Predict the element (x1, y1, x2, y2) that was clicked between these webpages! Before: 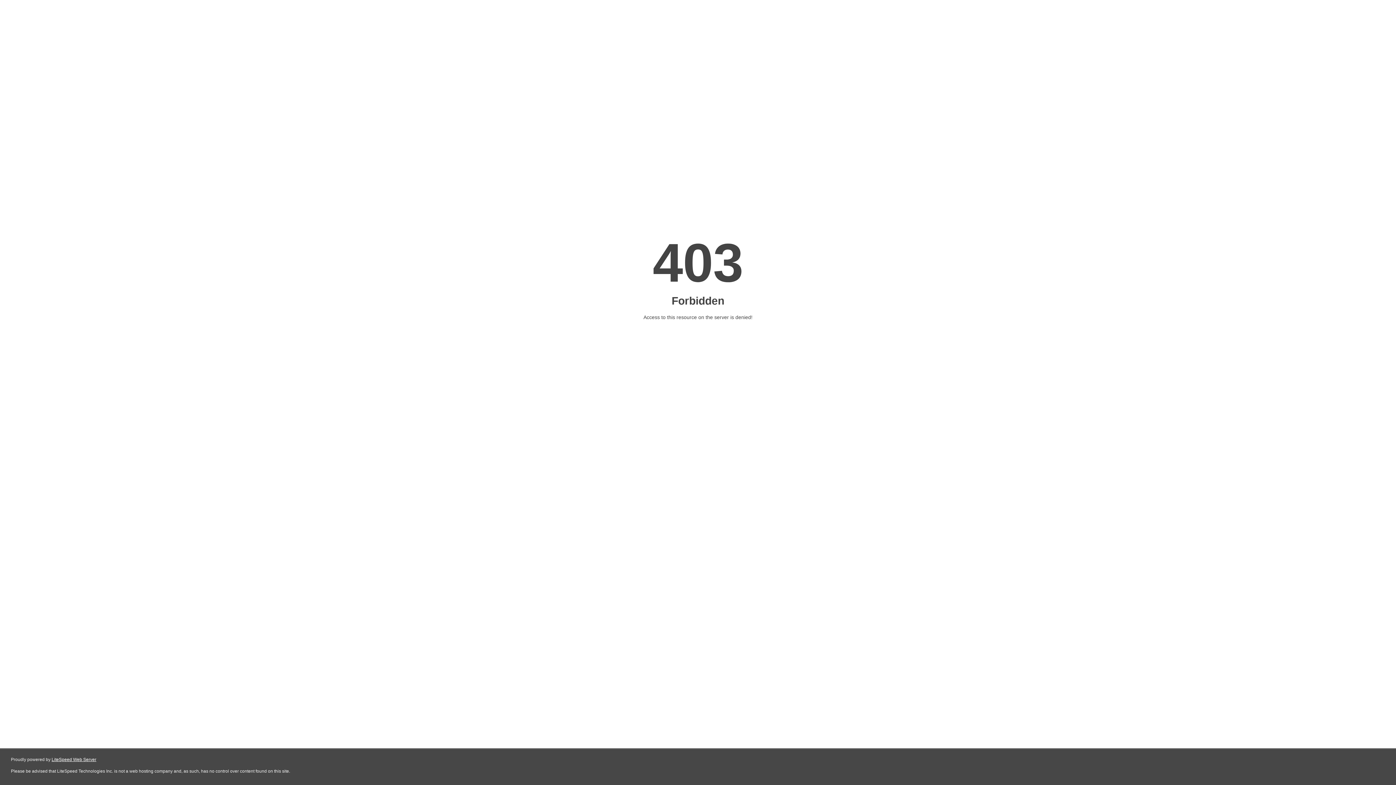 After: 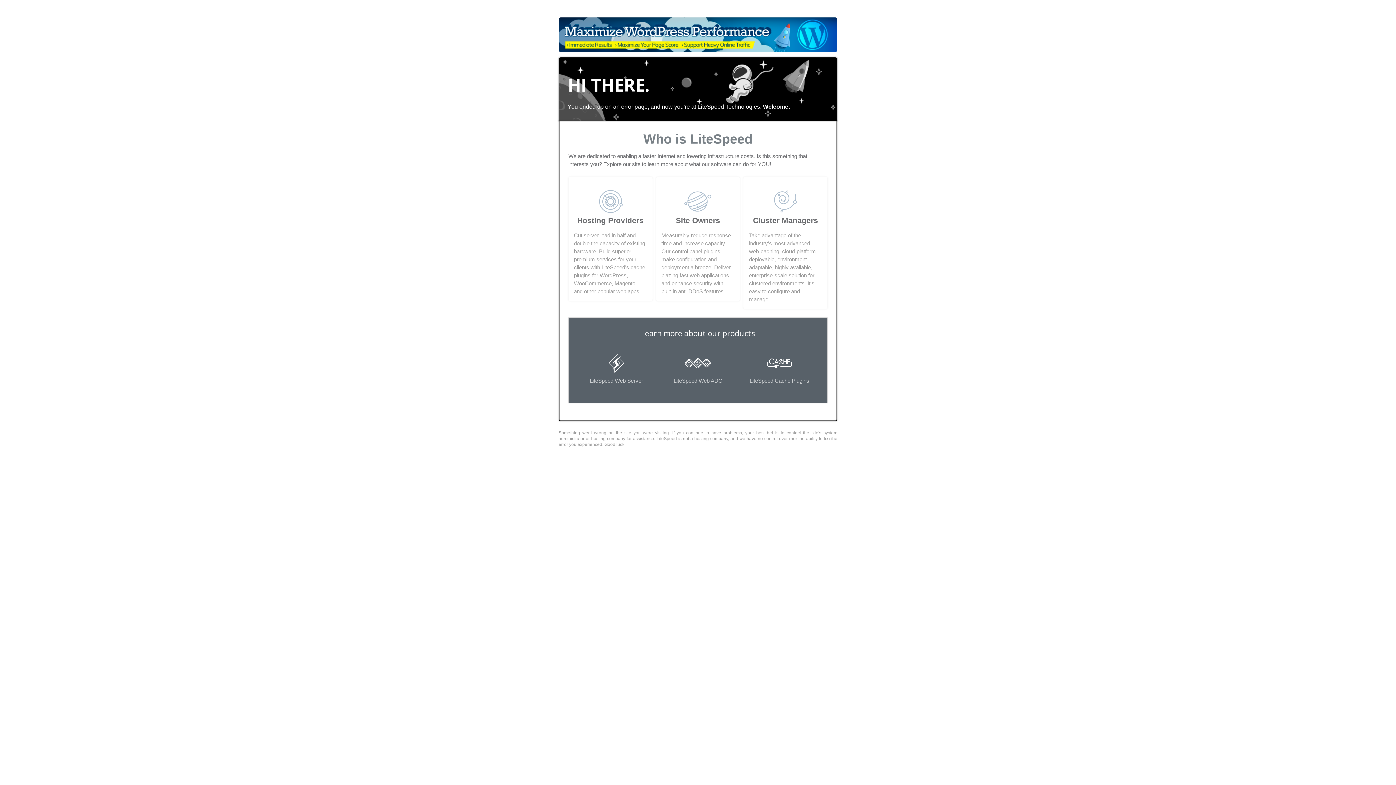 Action: label: LiteSpeed Web Server bbox: (51, 757, 96, 762)